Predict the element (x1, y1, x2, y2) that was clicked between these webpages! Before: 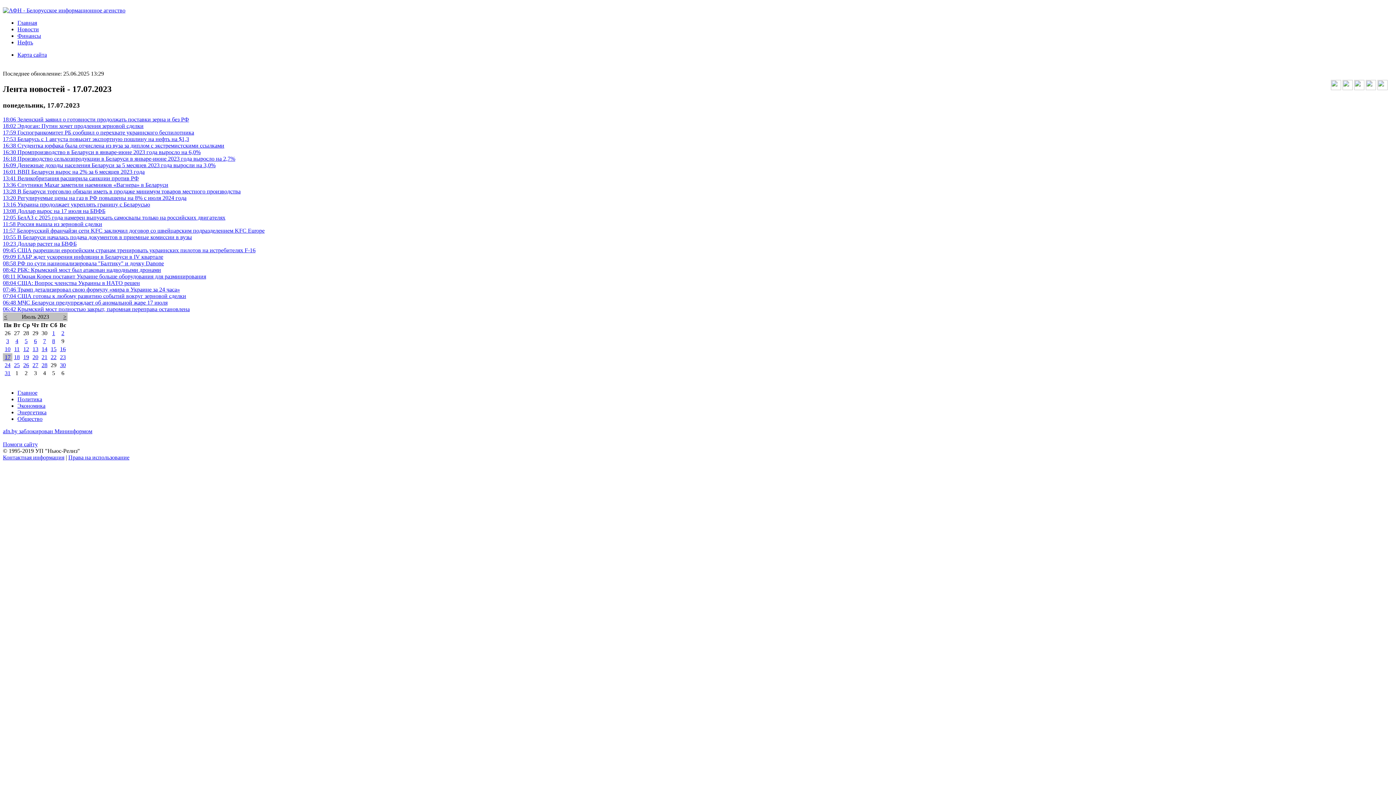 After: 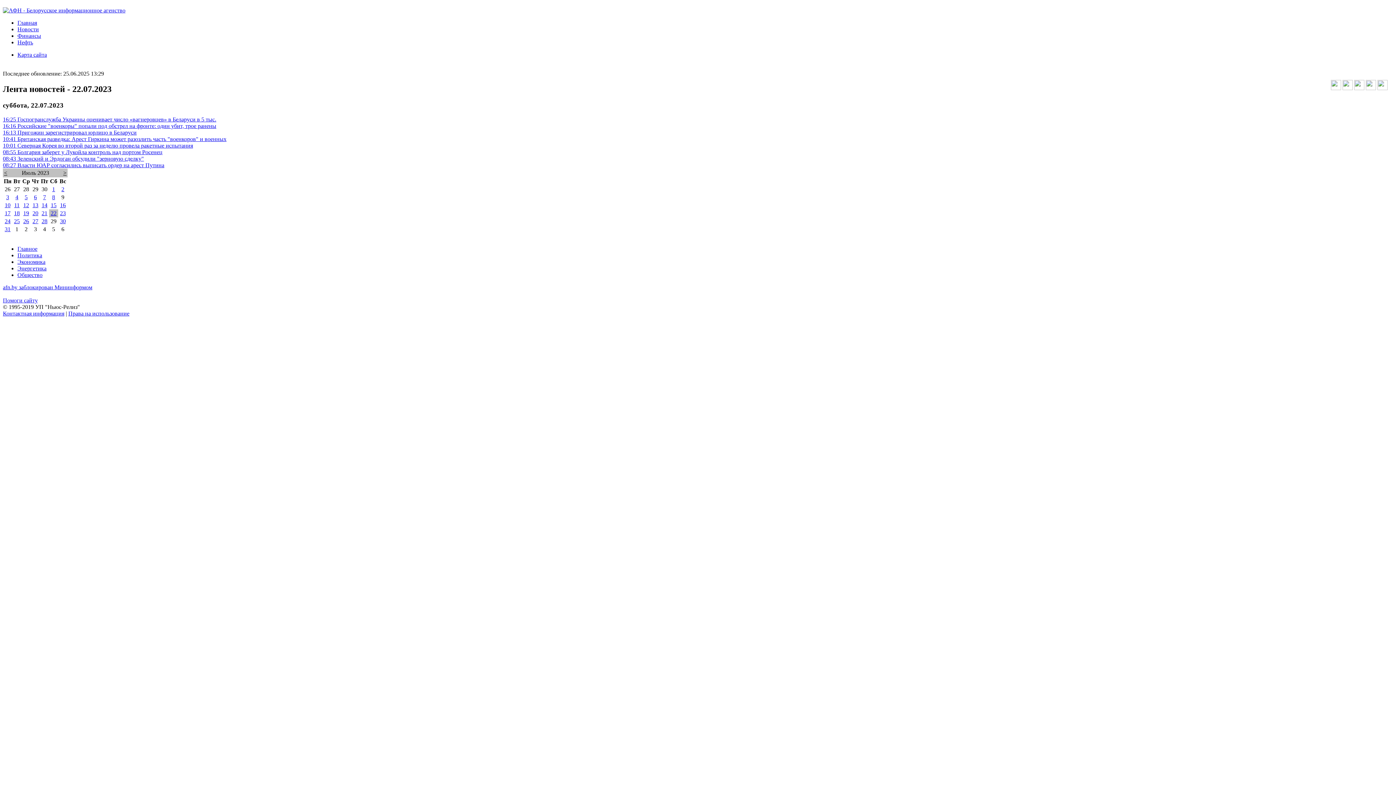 Action: label: 22 bbox: (50, 354, 56, 360)